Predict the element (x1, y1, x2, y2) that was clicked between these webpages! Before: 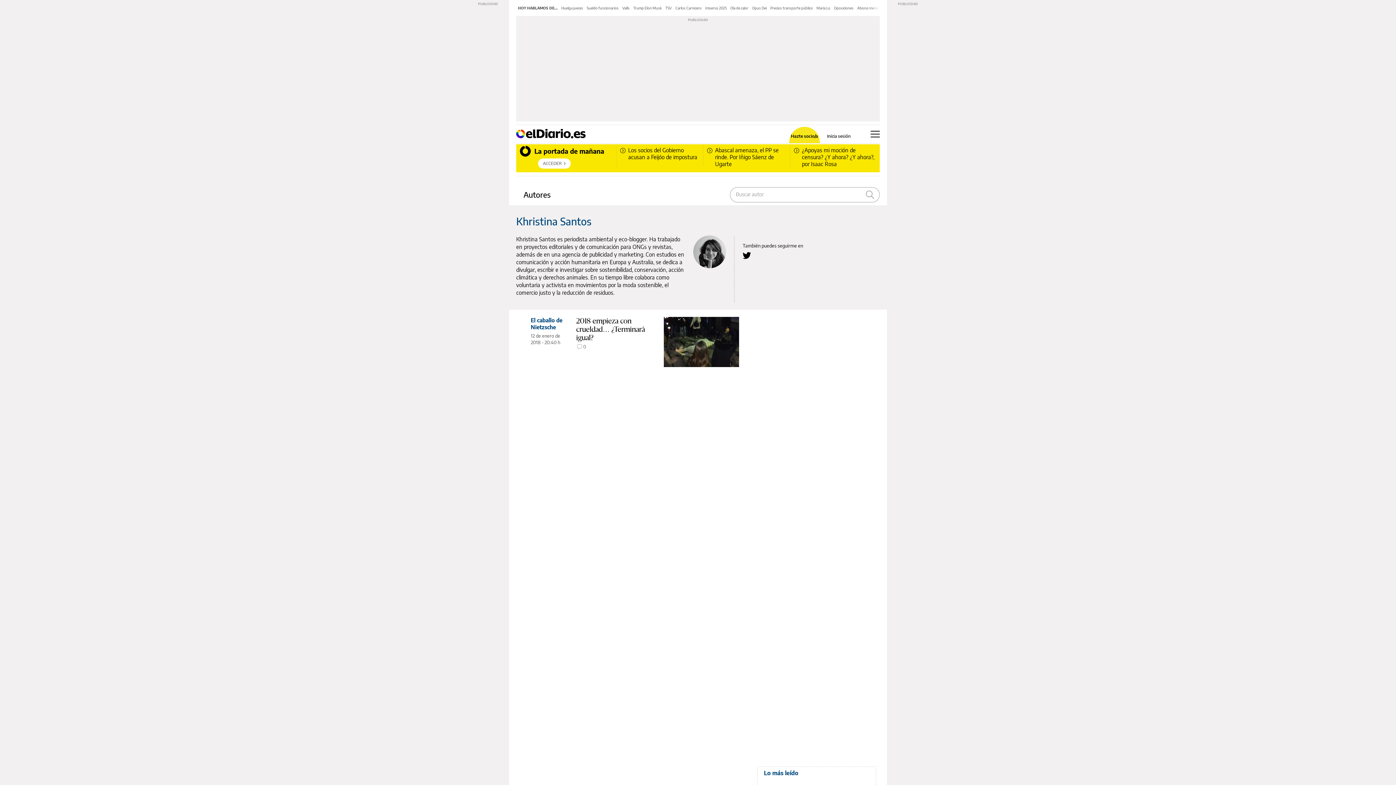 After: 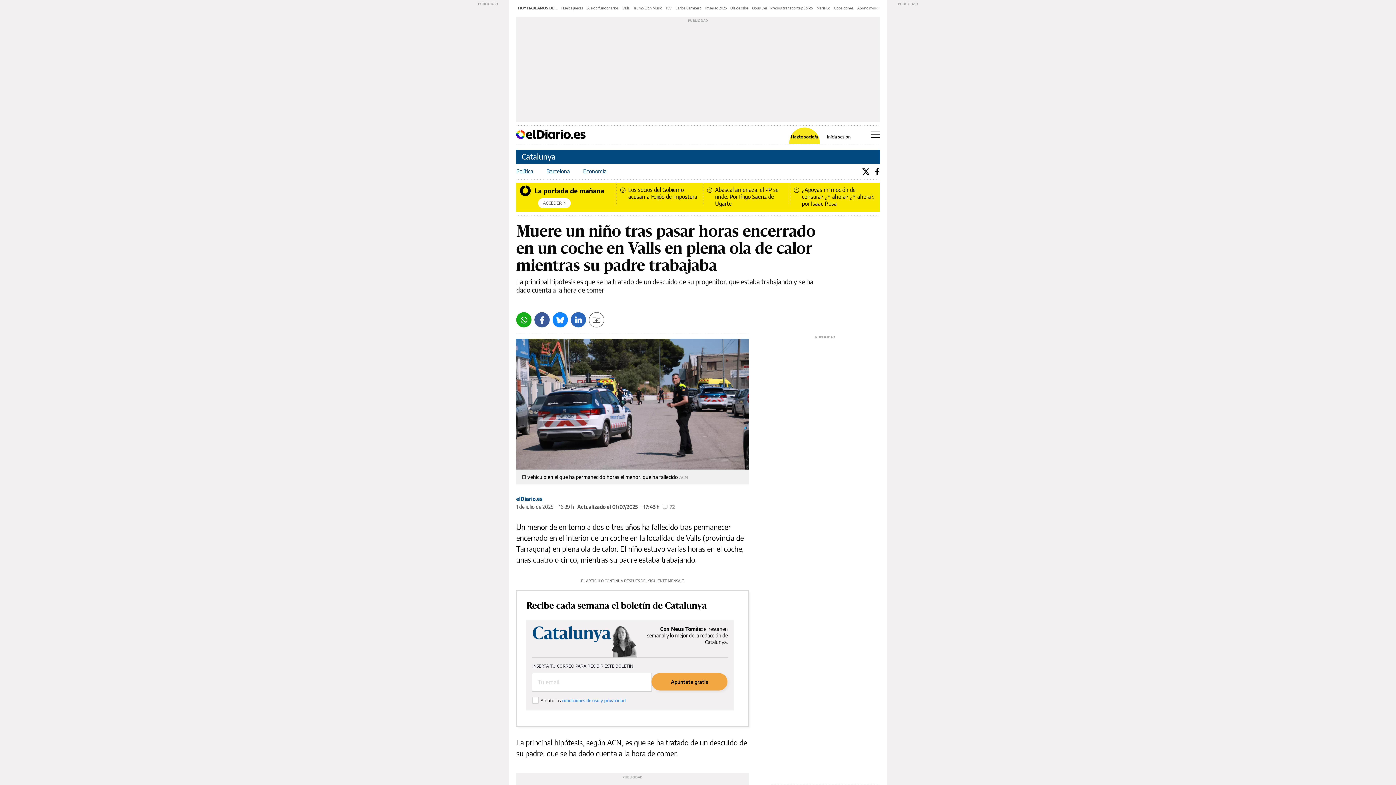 Action: bbox: (622, 5, 629, 10) label: Valls